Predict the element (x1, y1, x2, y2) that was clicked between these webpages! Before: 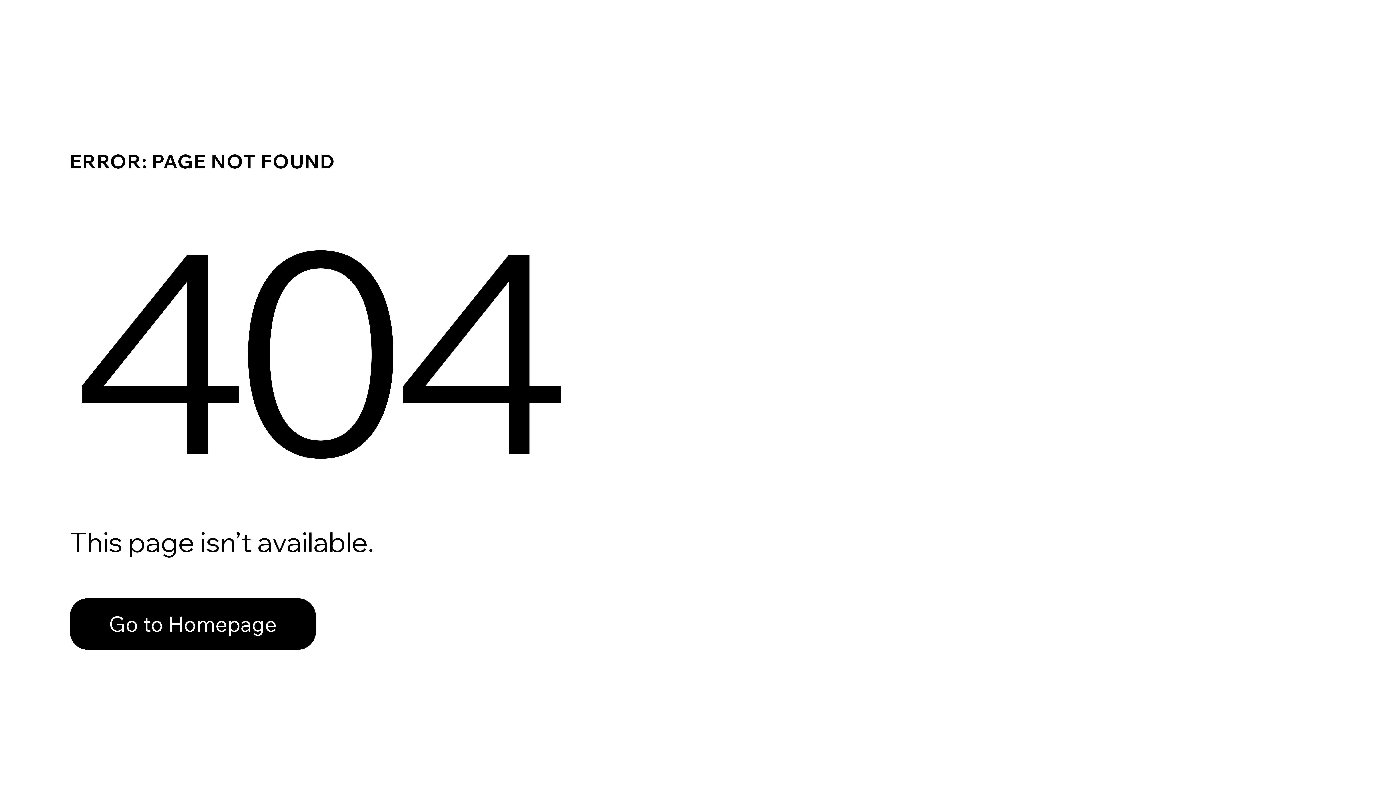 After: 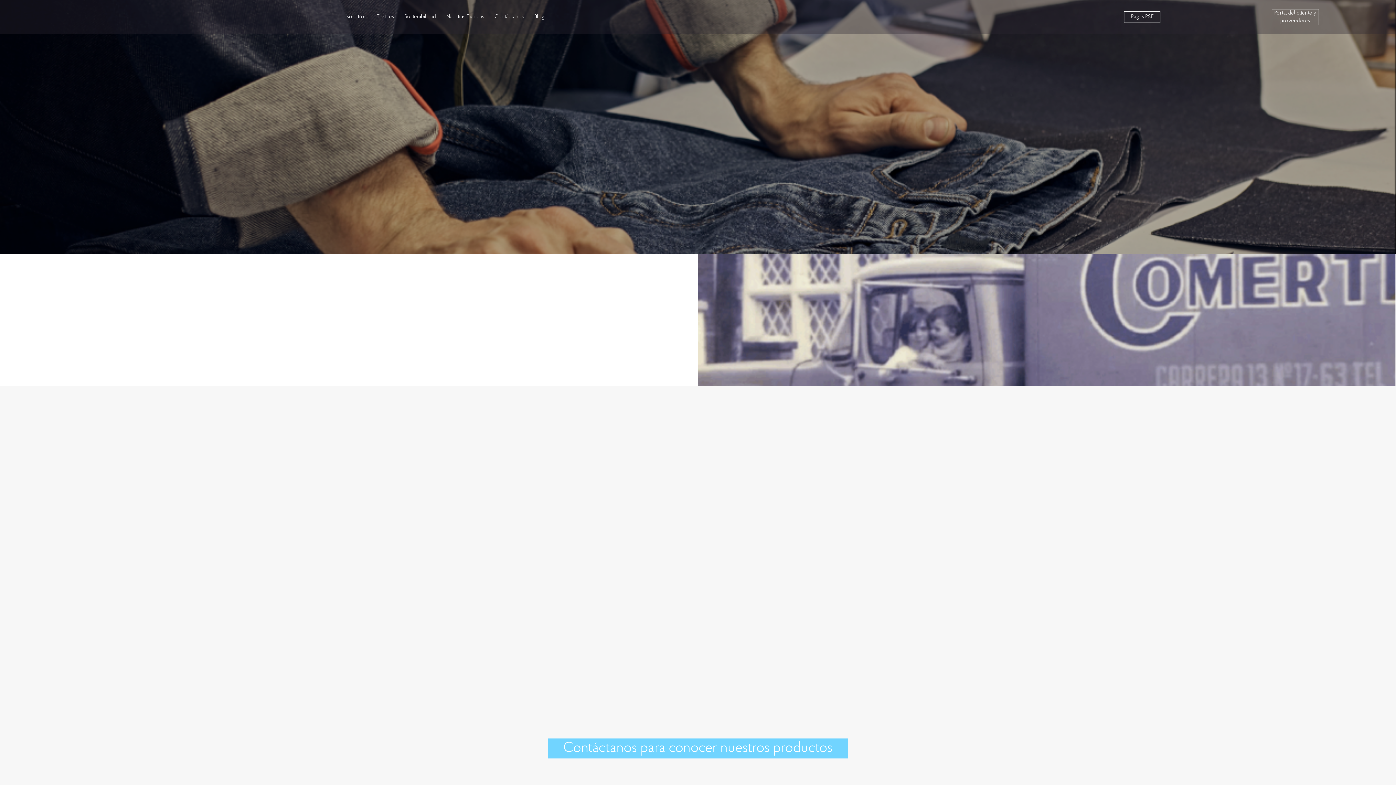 Action: label: Go to Homepage bbox: (69, 582, 768, 659)